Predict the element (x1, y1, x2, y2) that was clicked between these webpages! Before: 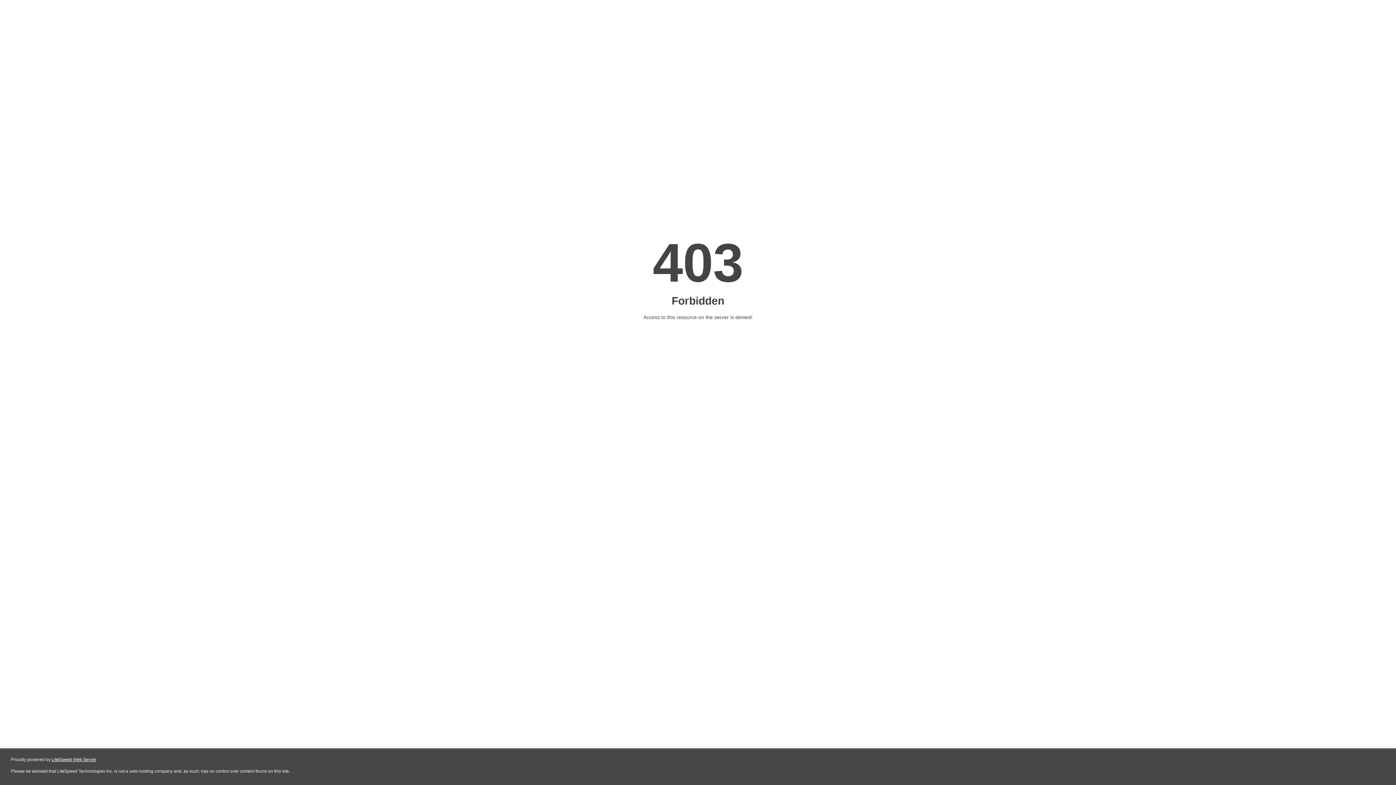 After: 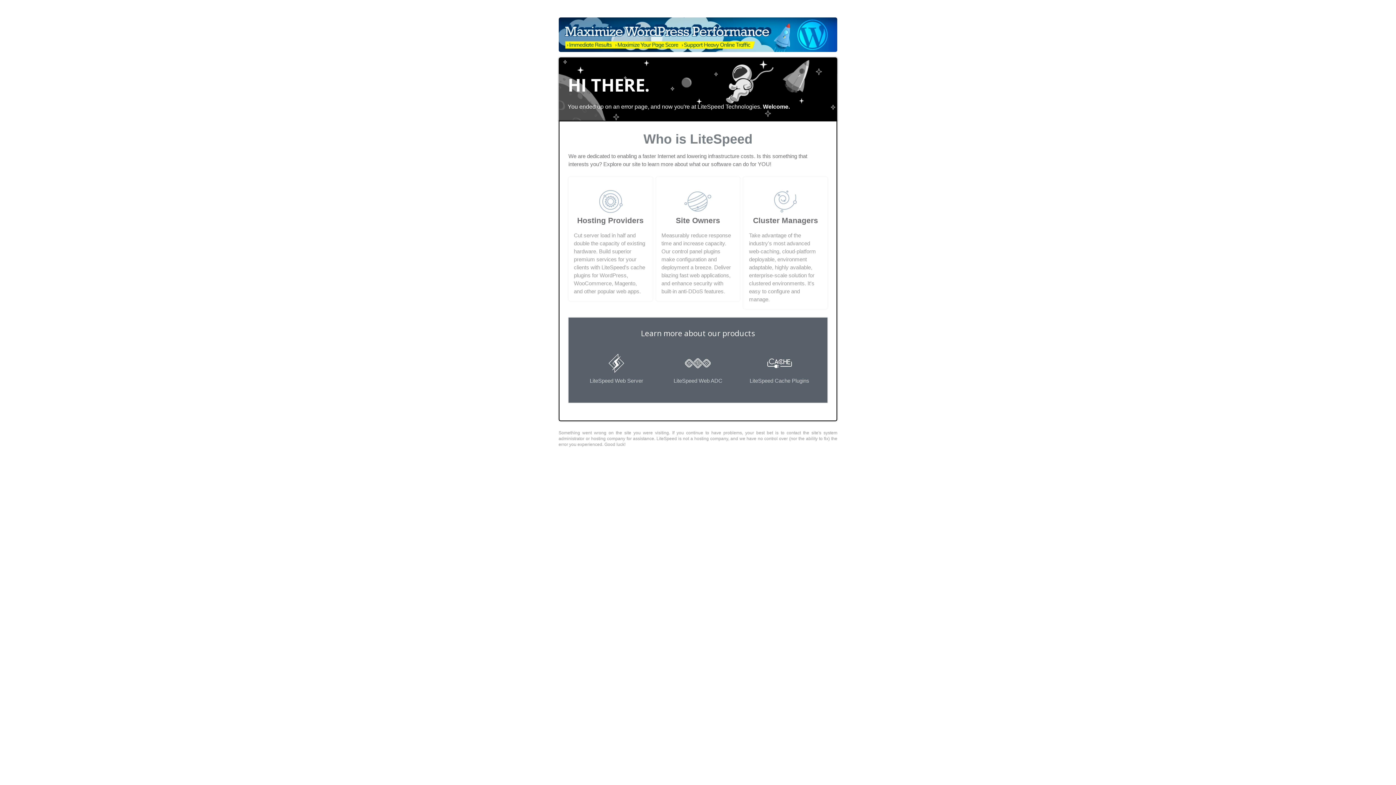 Action: label: LiteSpeed Web Server bbox: (51, 757, 96, 762)